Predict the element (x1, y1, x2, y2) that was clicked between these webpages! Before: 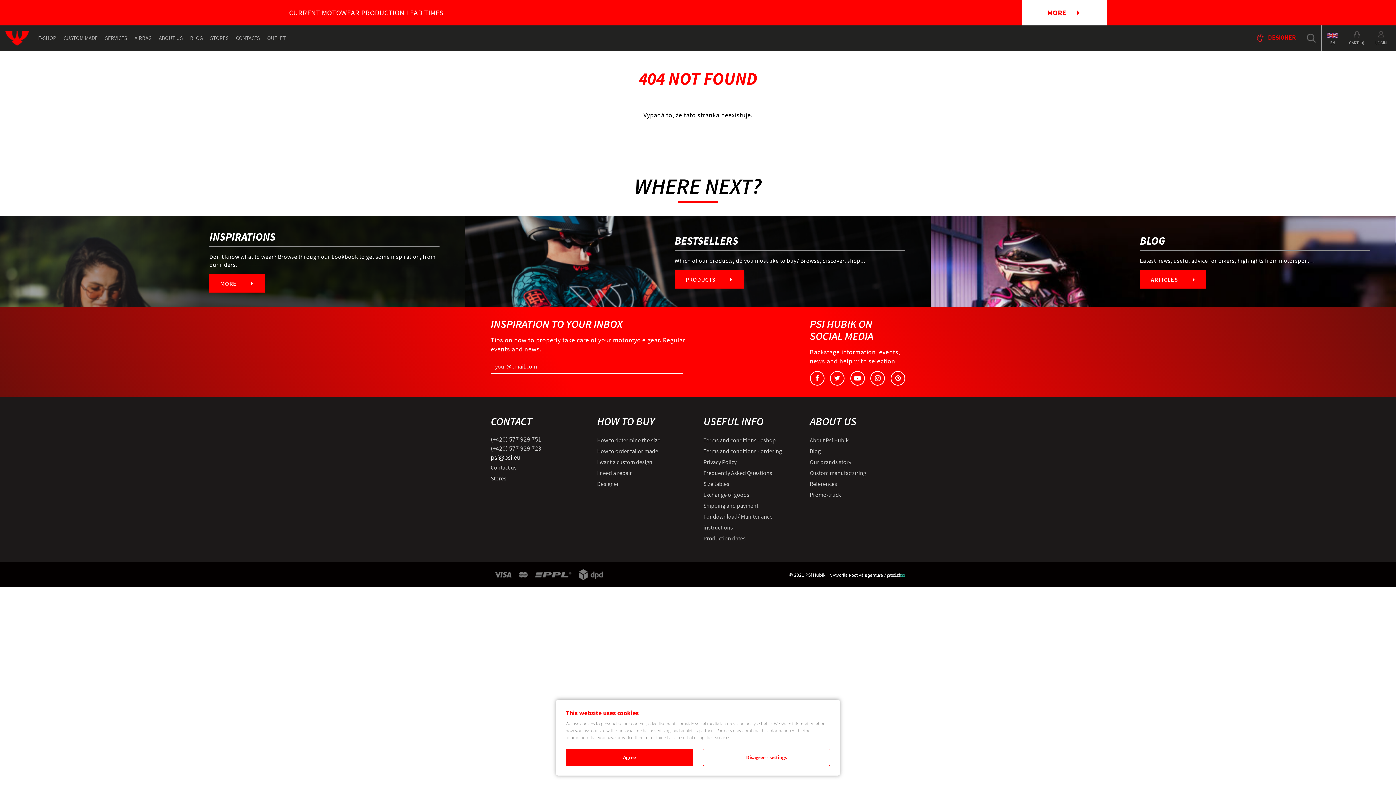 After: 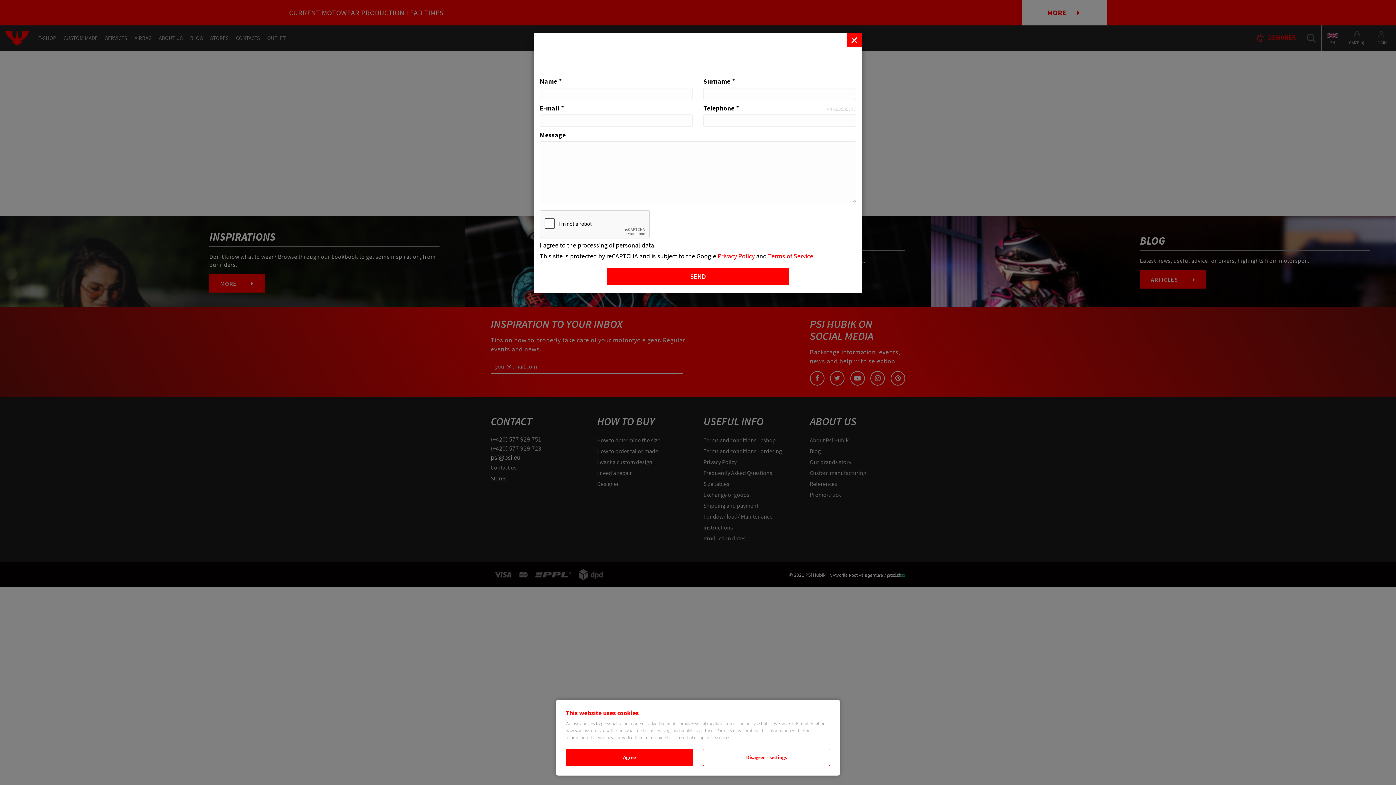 Action: bbox: (490, 462, 586, 473) label: Contact us